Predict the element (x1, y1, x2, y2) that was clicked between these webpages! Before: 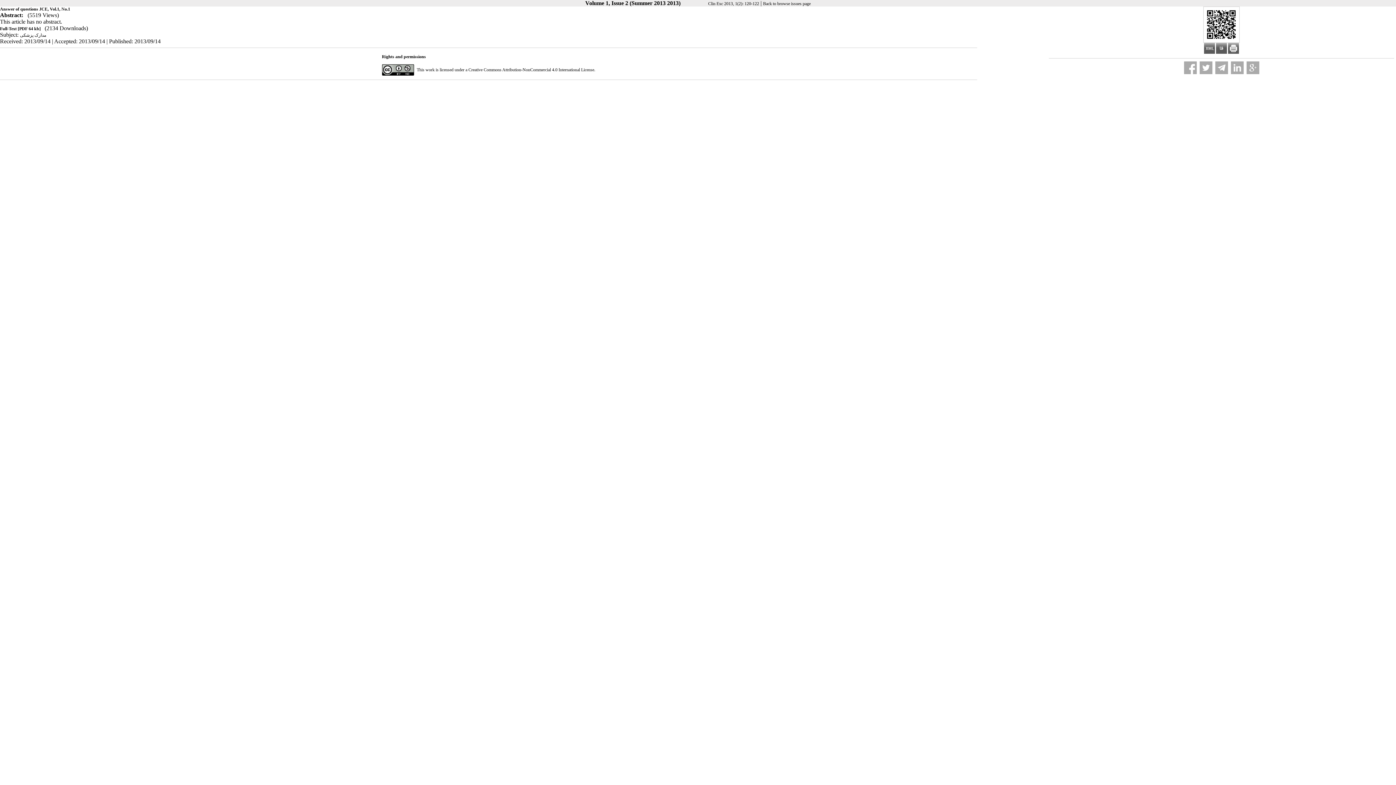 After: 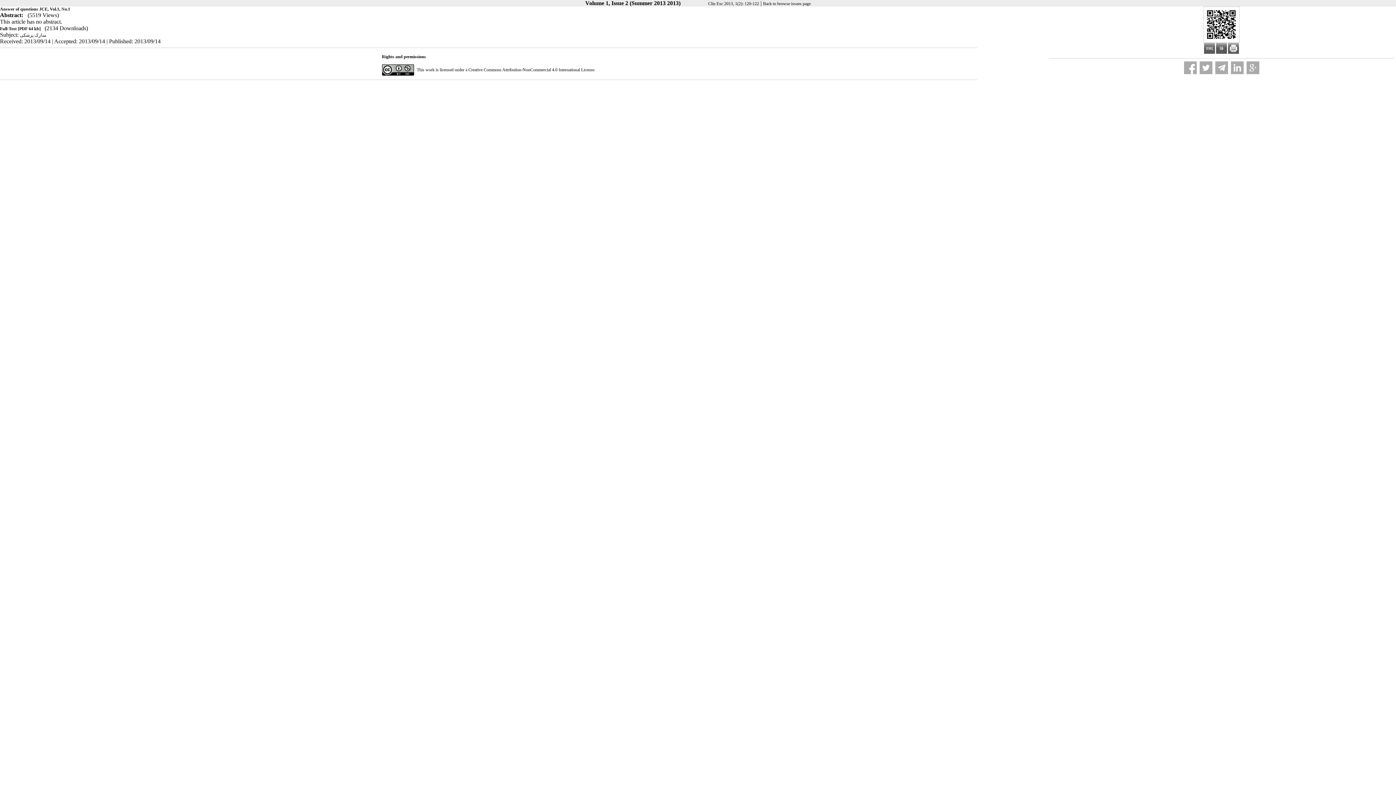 Action: bbox: (0, 26, 41, 31) label: Full-Text [PDF 64 kb] 